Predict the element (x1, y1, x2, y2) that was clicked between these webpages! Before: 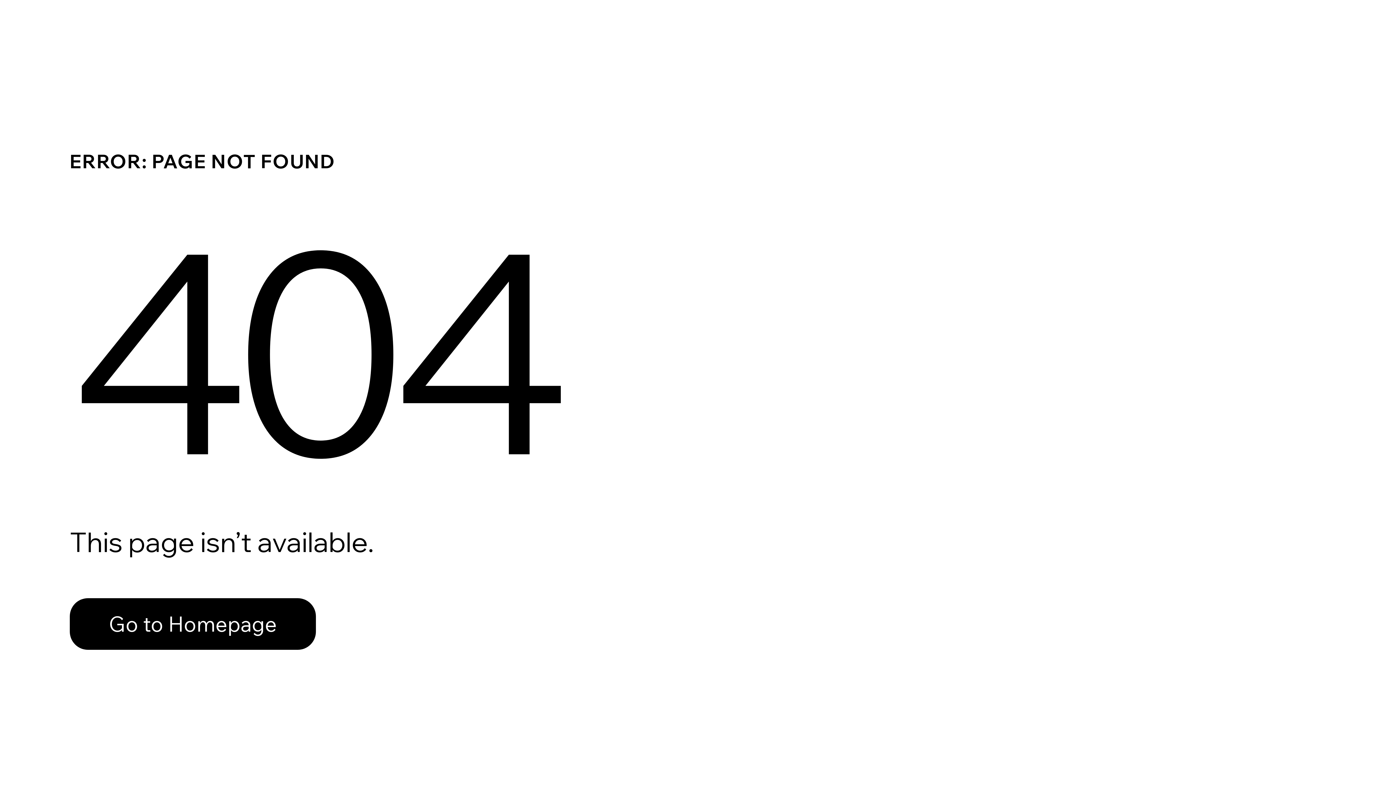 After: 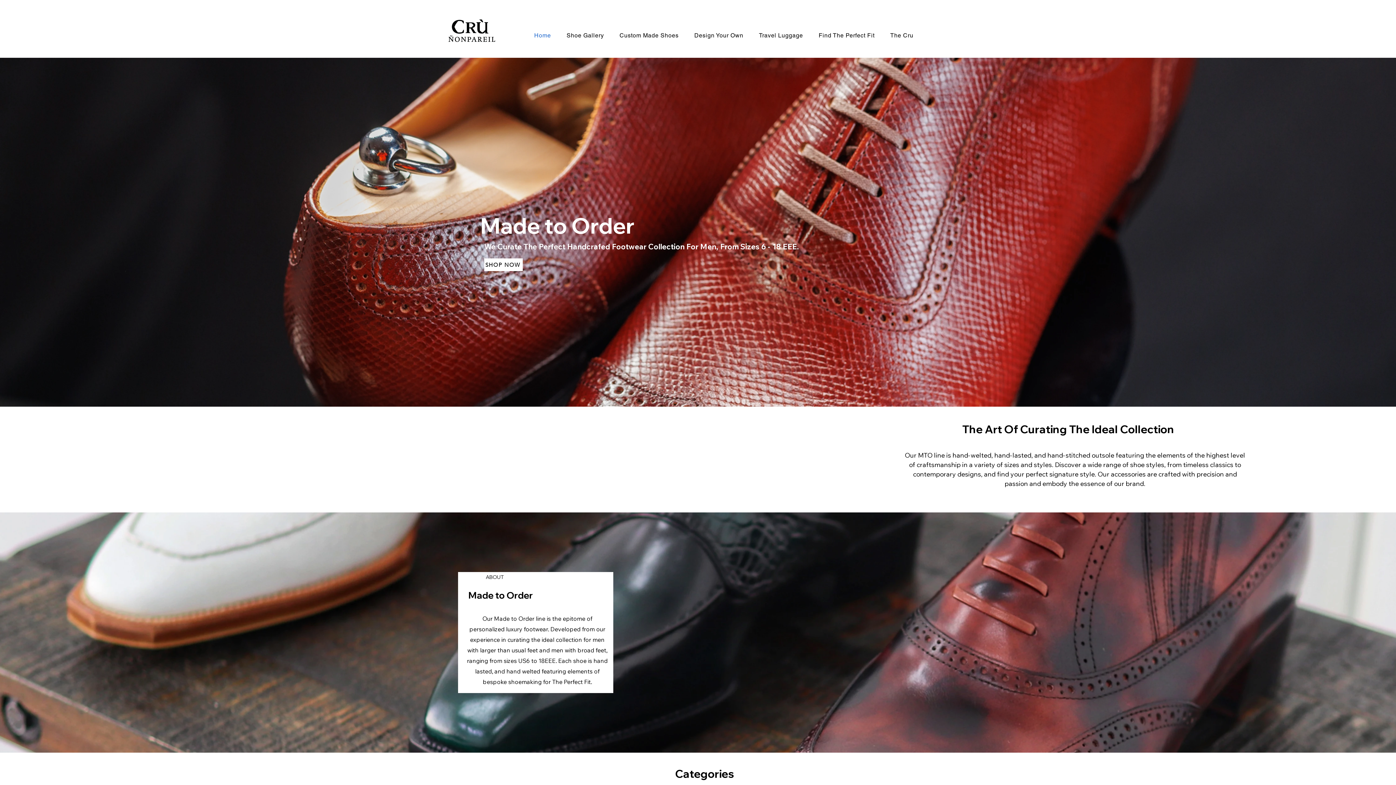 Action: bbox: (69, 598, 316, 650) label: Go to Homepage